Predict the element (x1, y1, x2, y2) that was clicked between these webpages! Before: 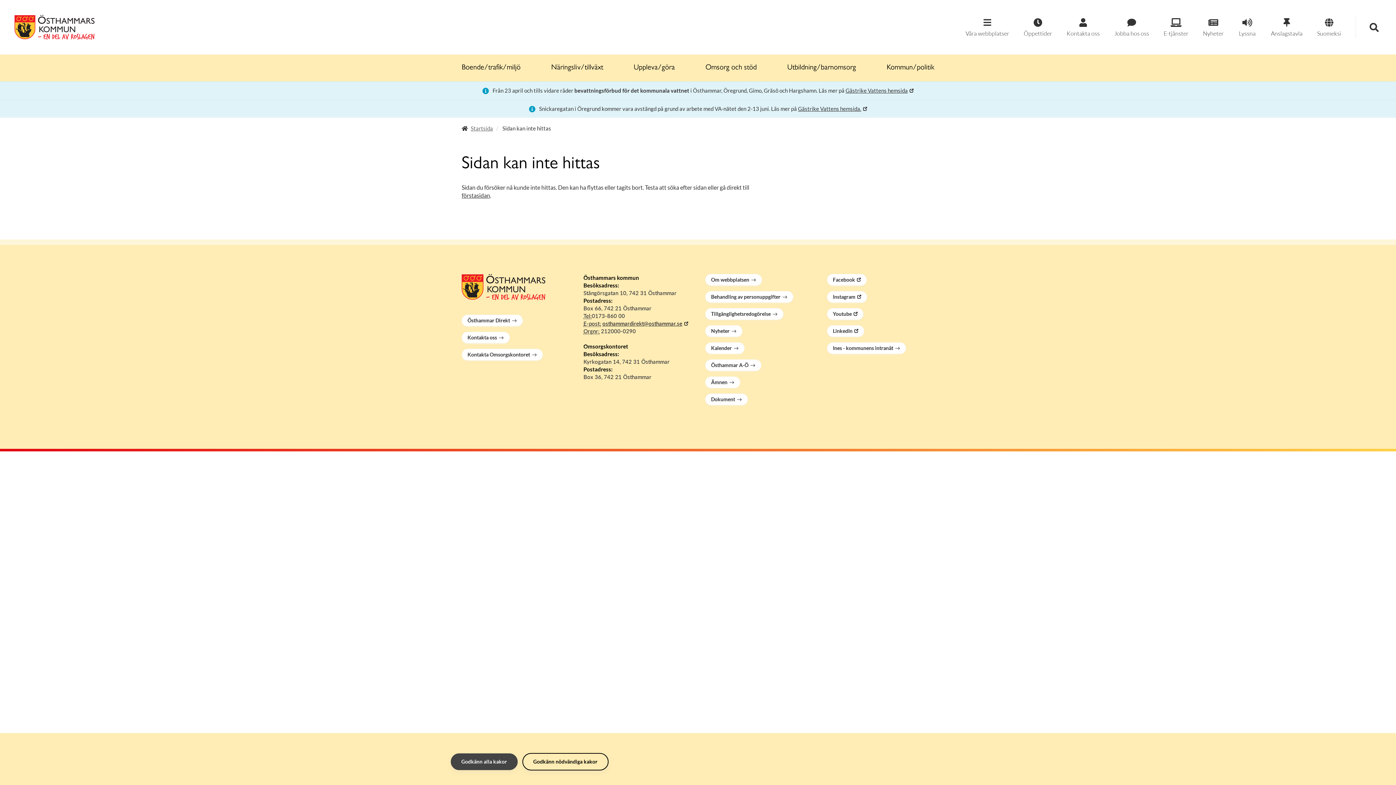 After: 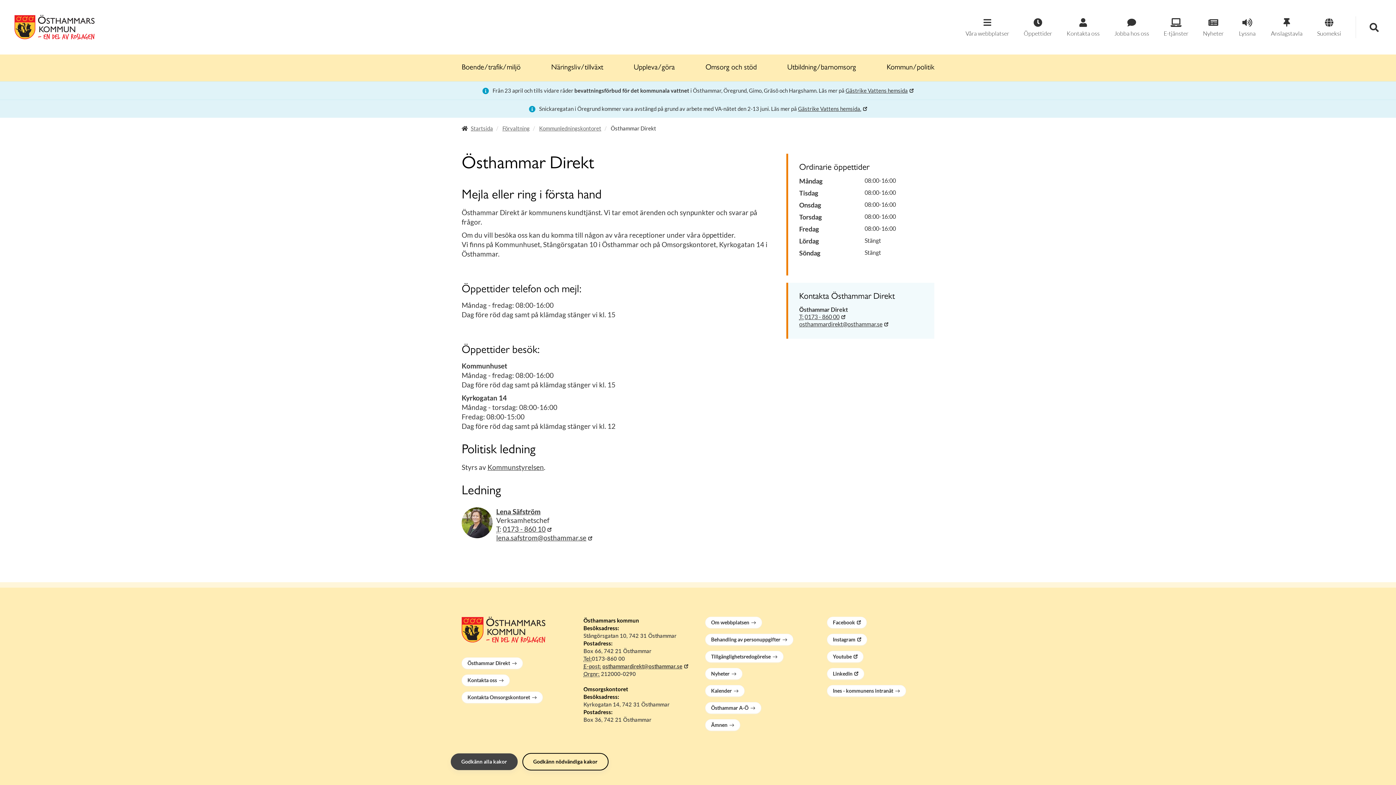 Action: label: Östhammar Direkt bbox: (461, 314, 522, 326)